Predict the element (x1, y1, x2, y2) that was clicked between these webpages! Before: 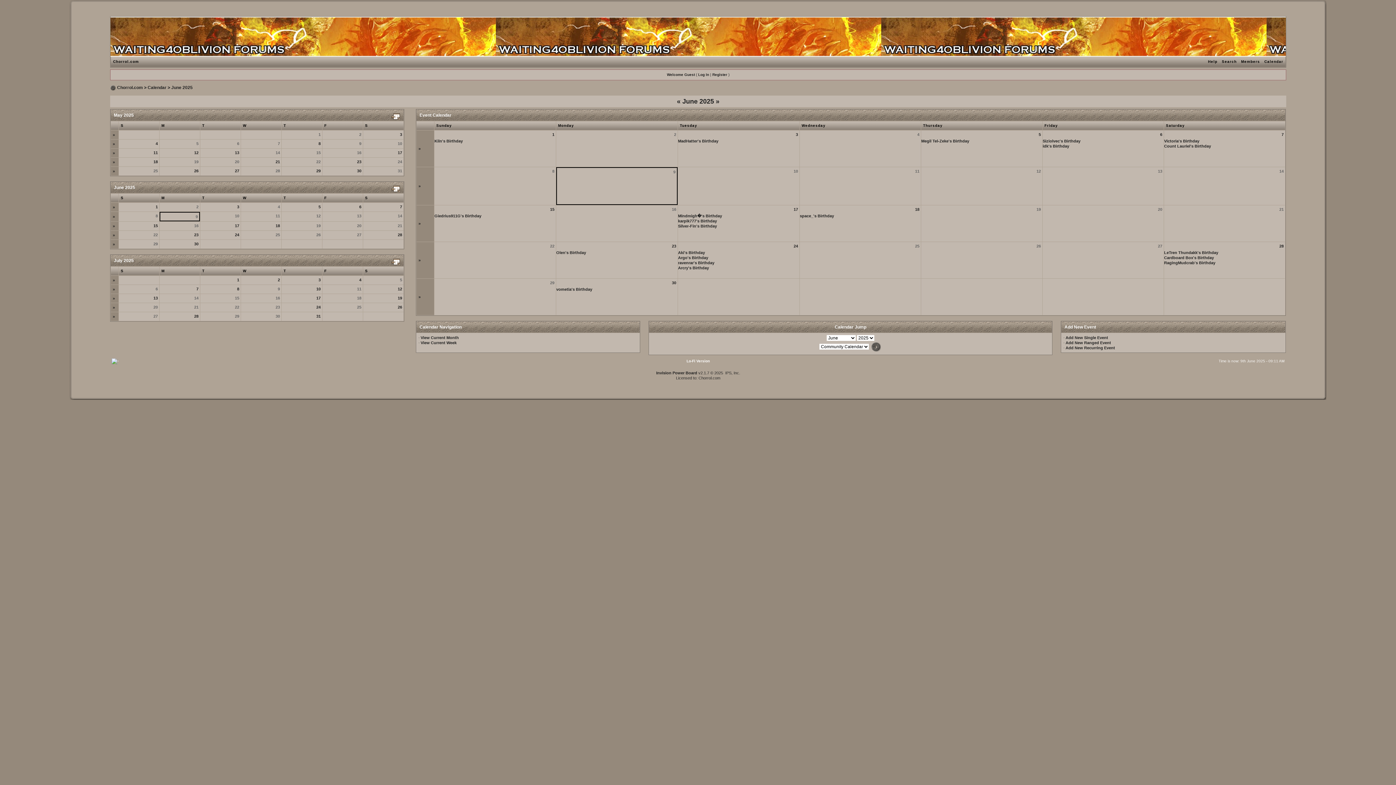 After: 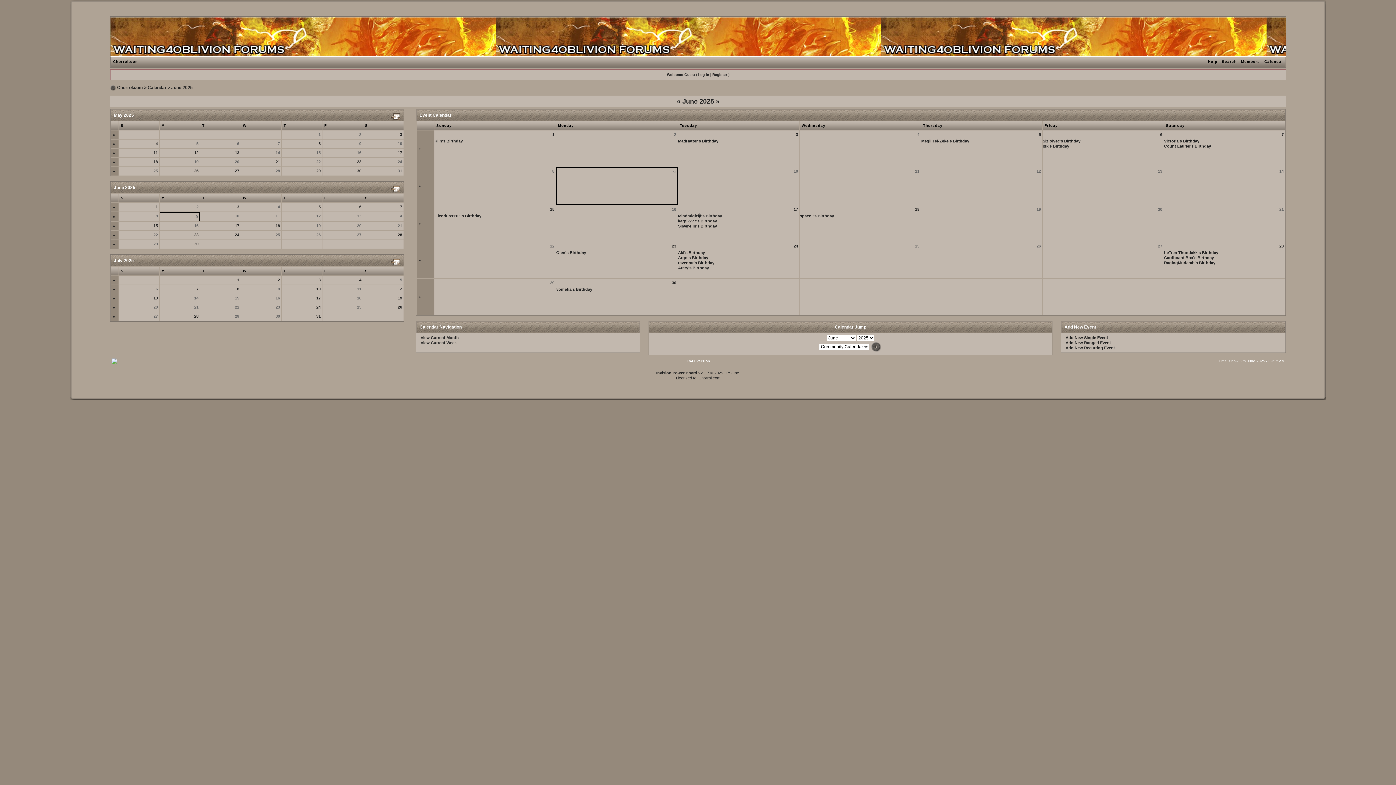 Action: bbox: (390, 186, 400, 191)